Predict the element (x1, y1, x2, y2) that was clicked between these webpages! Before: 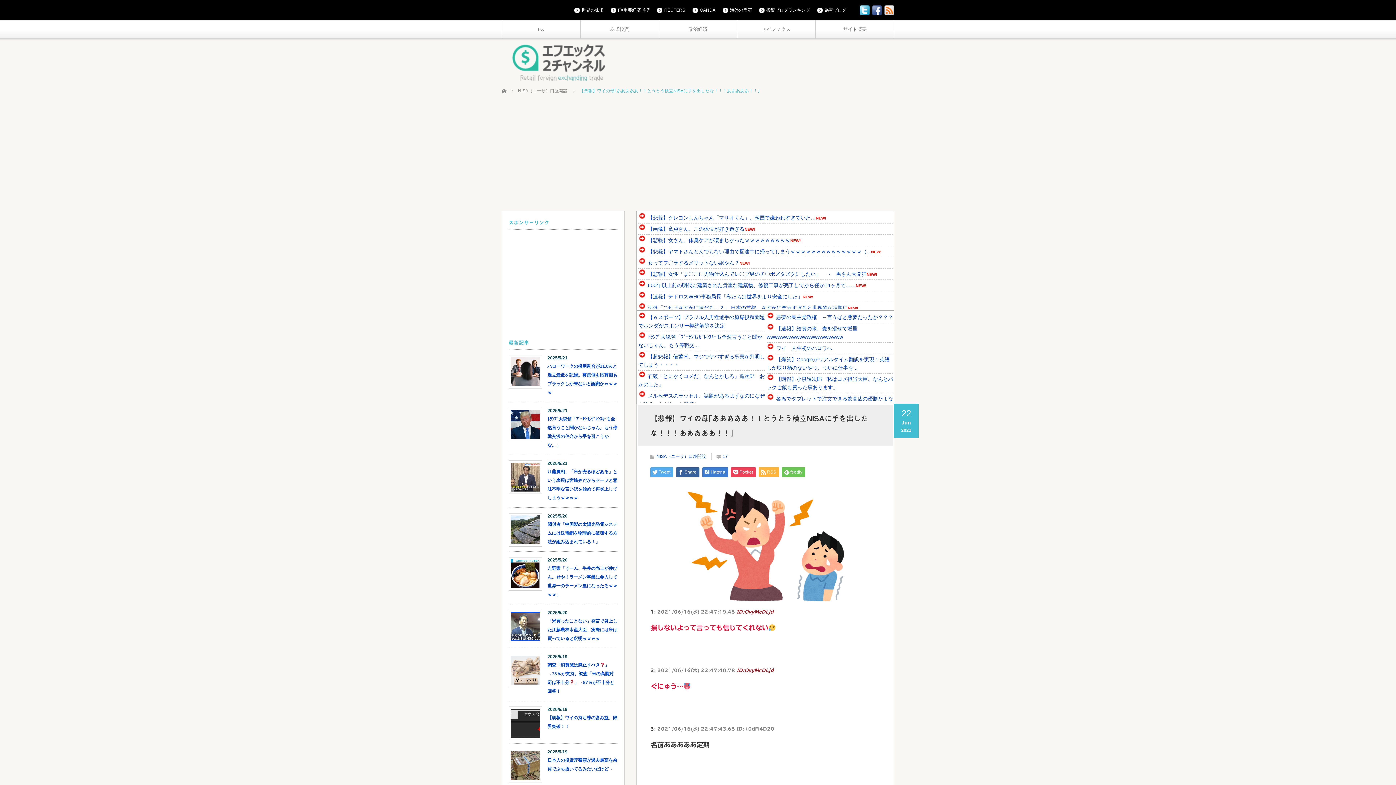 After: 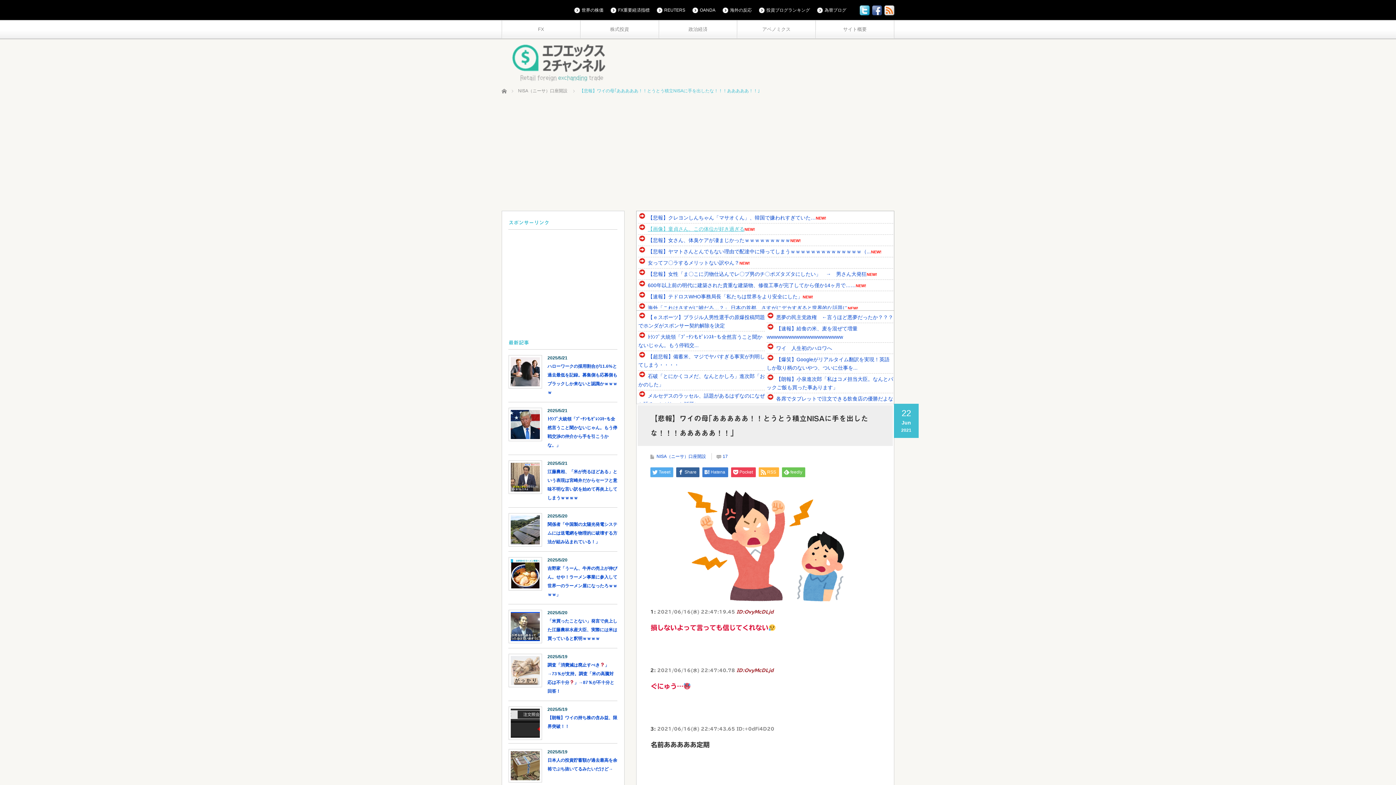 Action: bbox: (646, 226, 744, 232) label: 【画像】童貞さん、この体位が好き過ぎる